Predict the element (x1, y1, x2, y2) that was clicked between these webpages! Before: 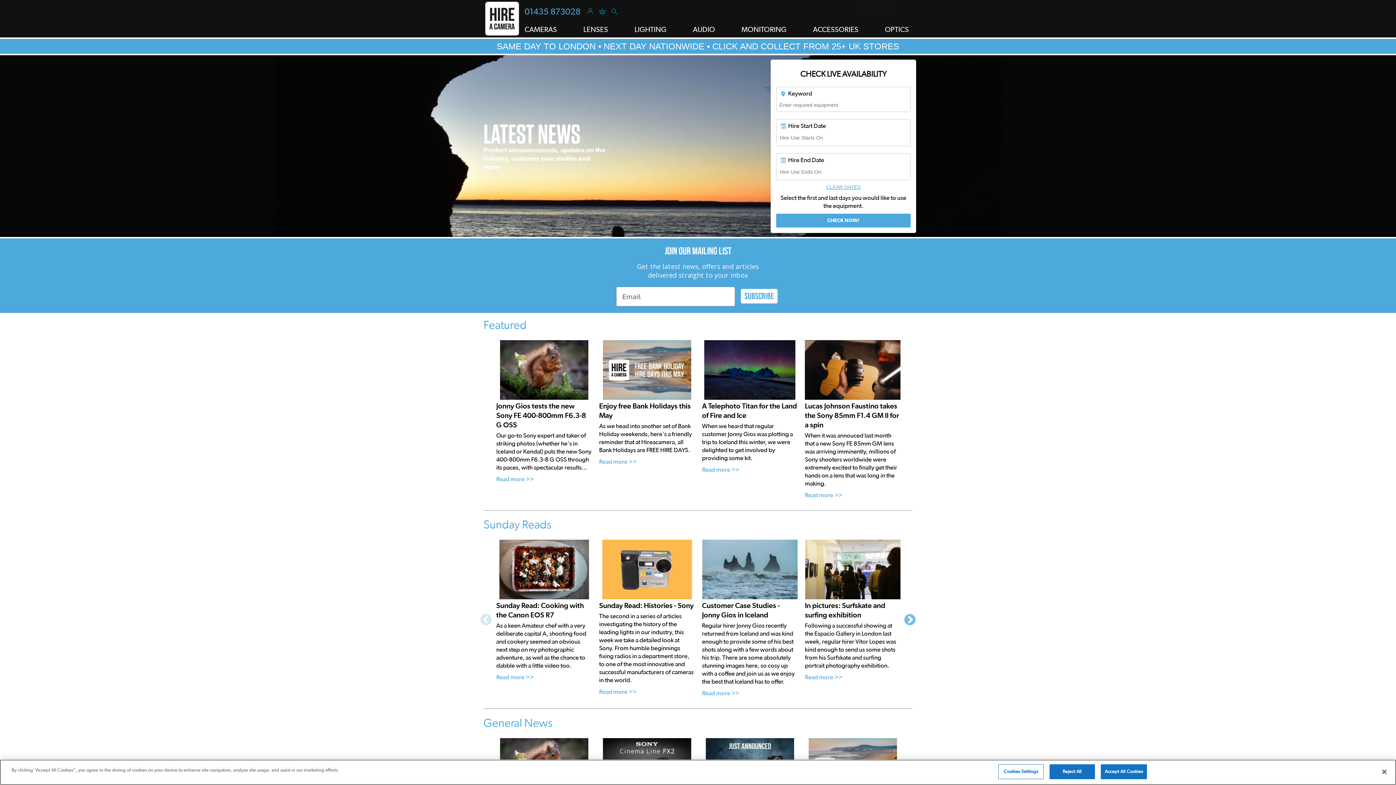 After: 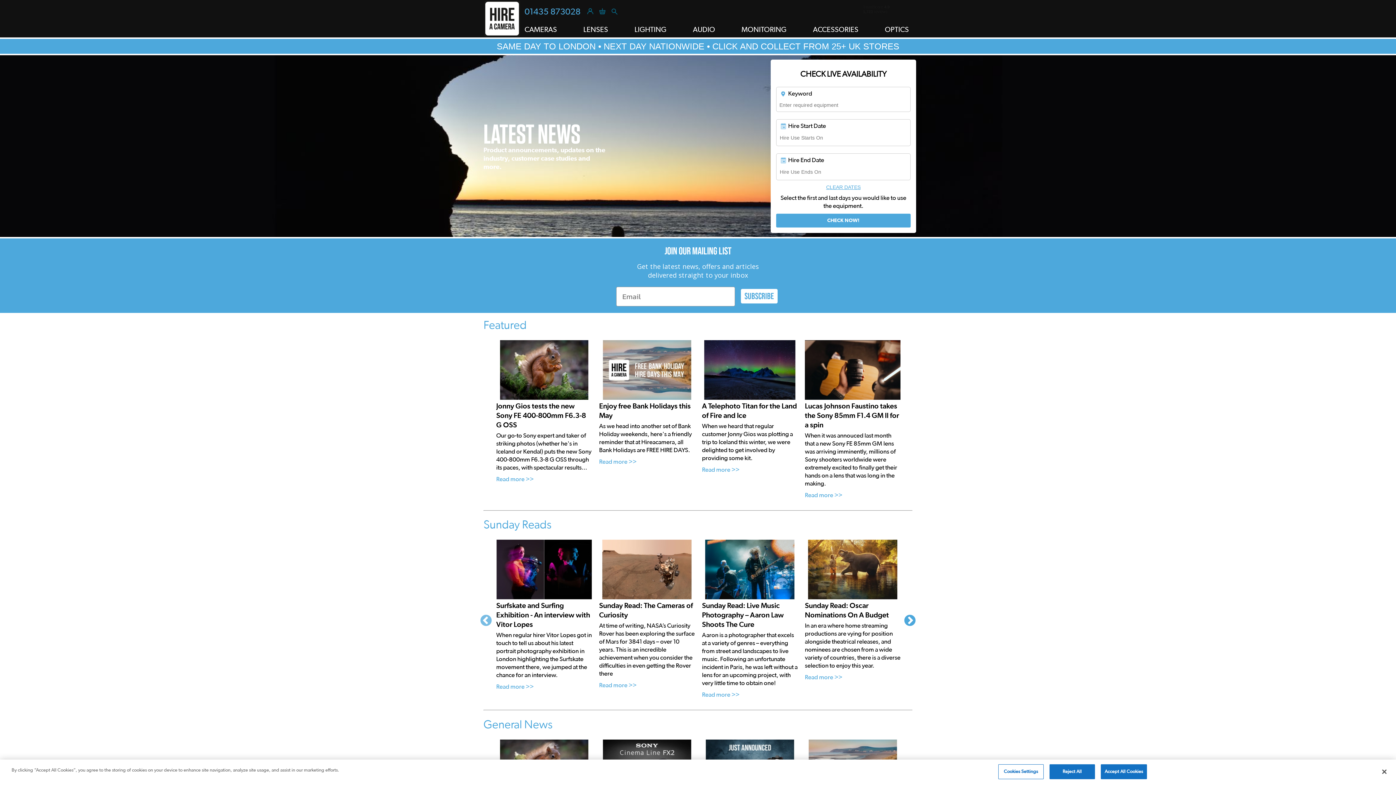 Action: label: Next bbox: (903, 614, 916, 627)